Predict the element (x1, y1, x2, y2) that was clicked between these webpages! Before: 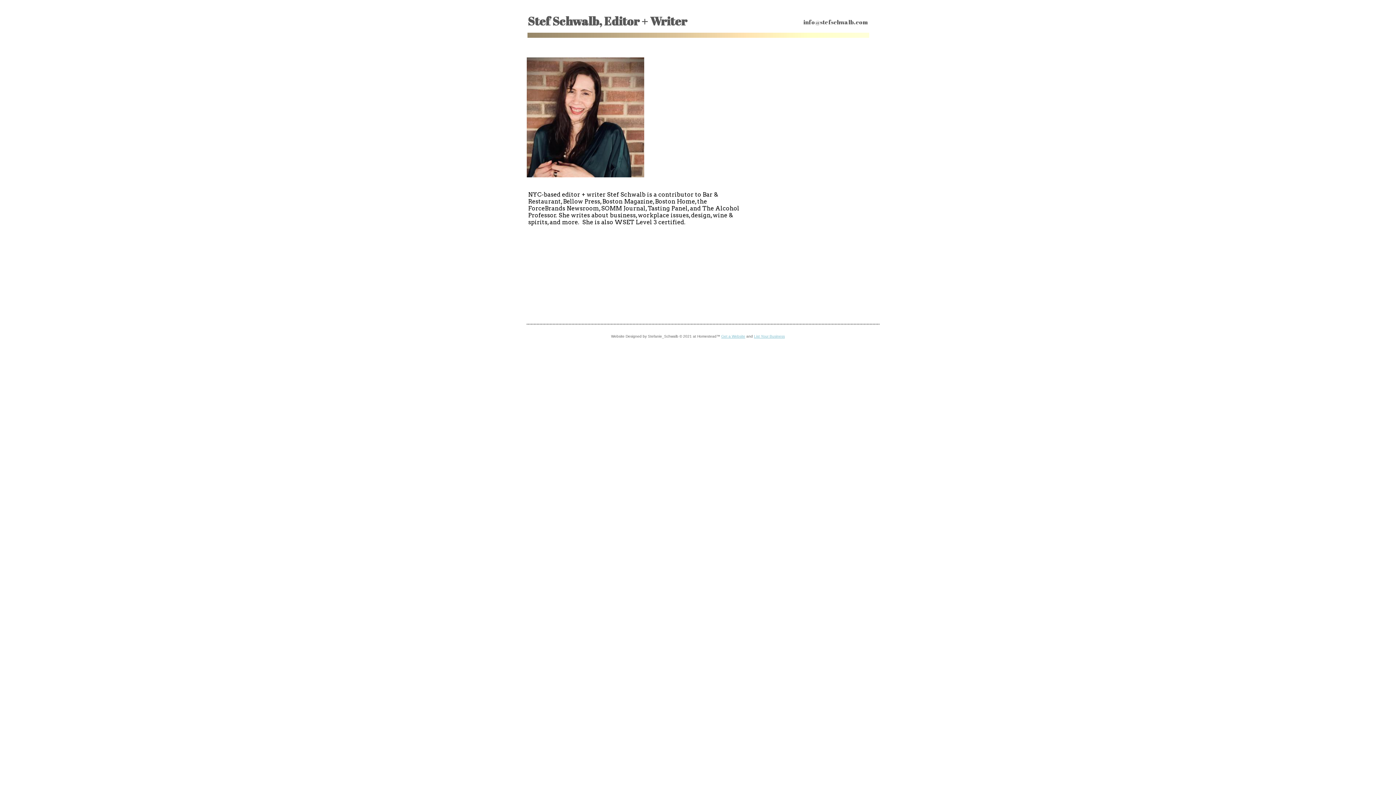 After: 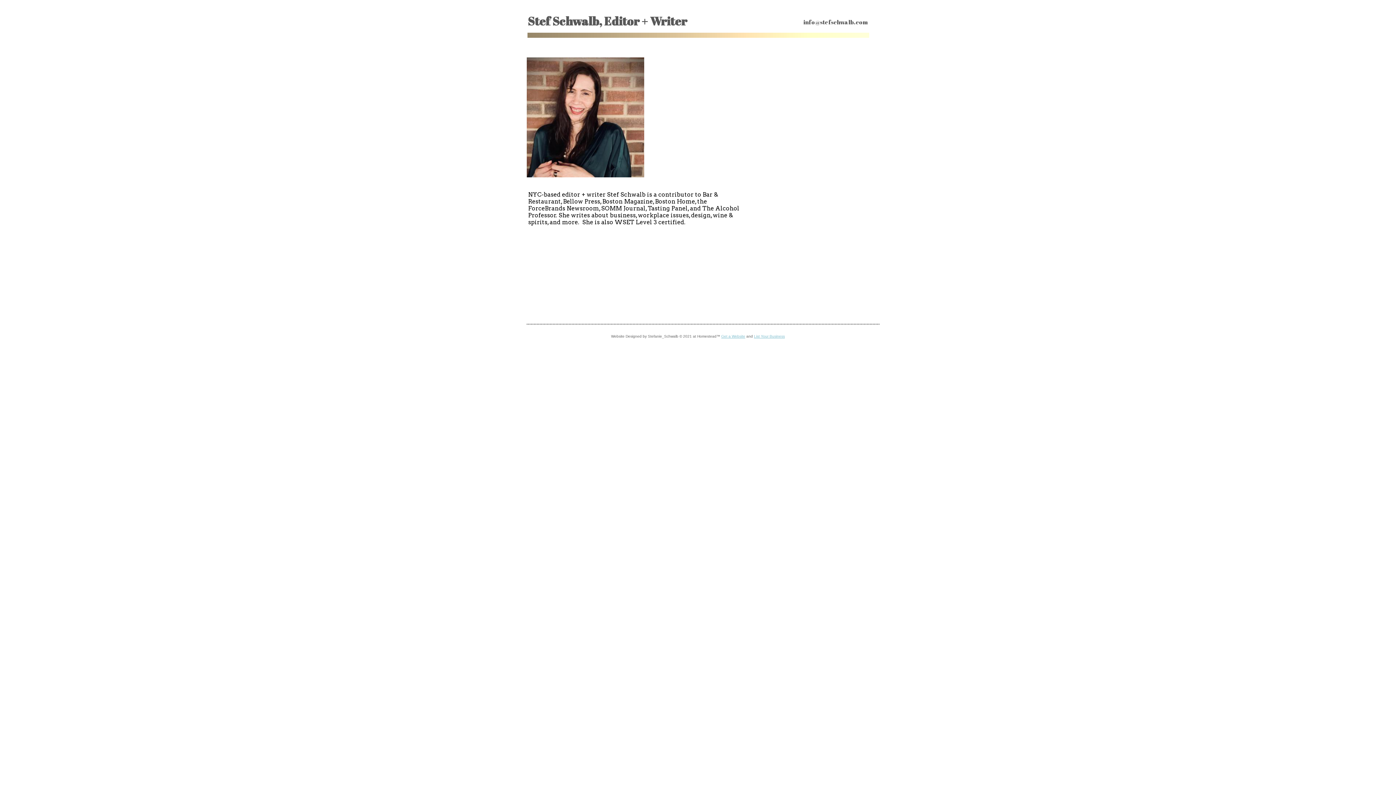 Action: label: Get a Website bbox: (721, 334, 745, 338)